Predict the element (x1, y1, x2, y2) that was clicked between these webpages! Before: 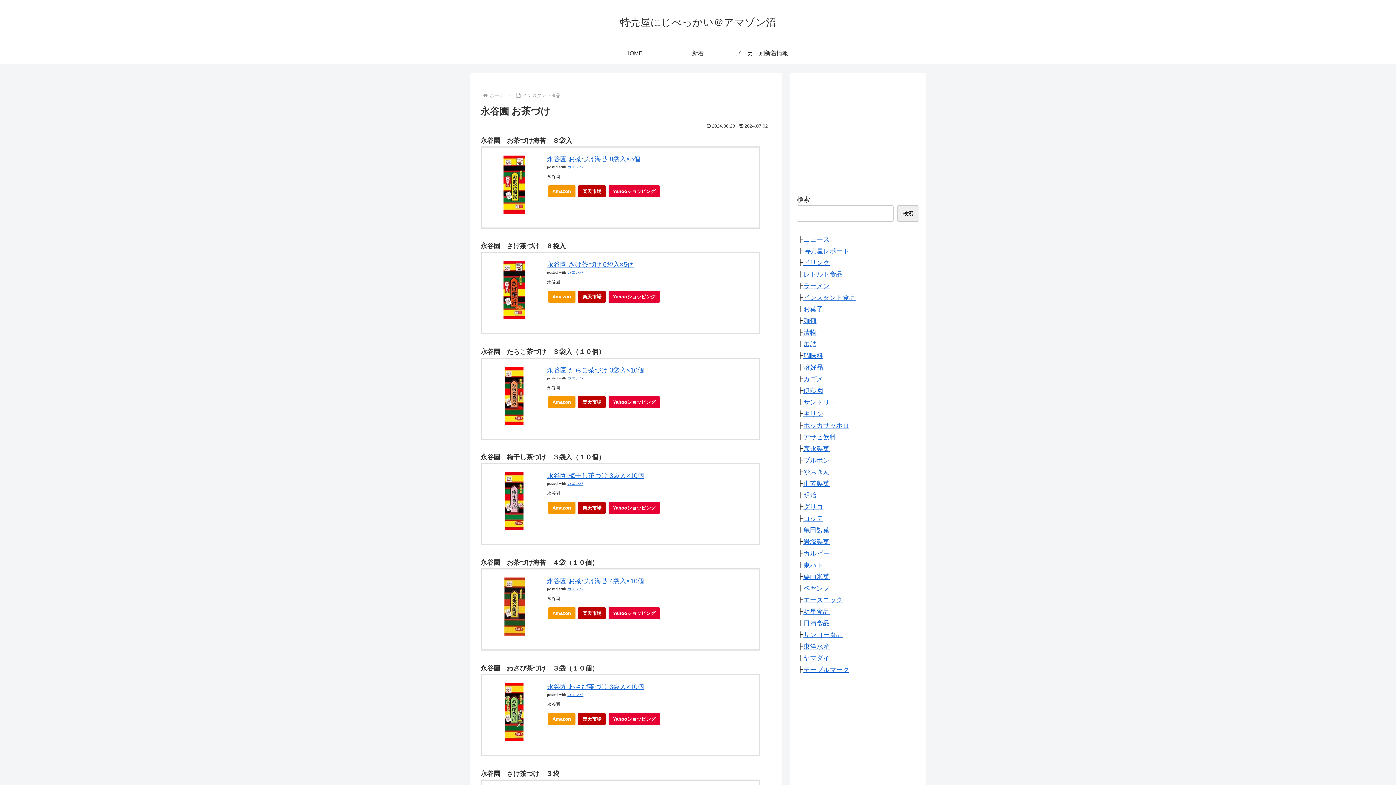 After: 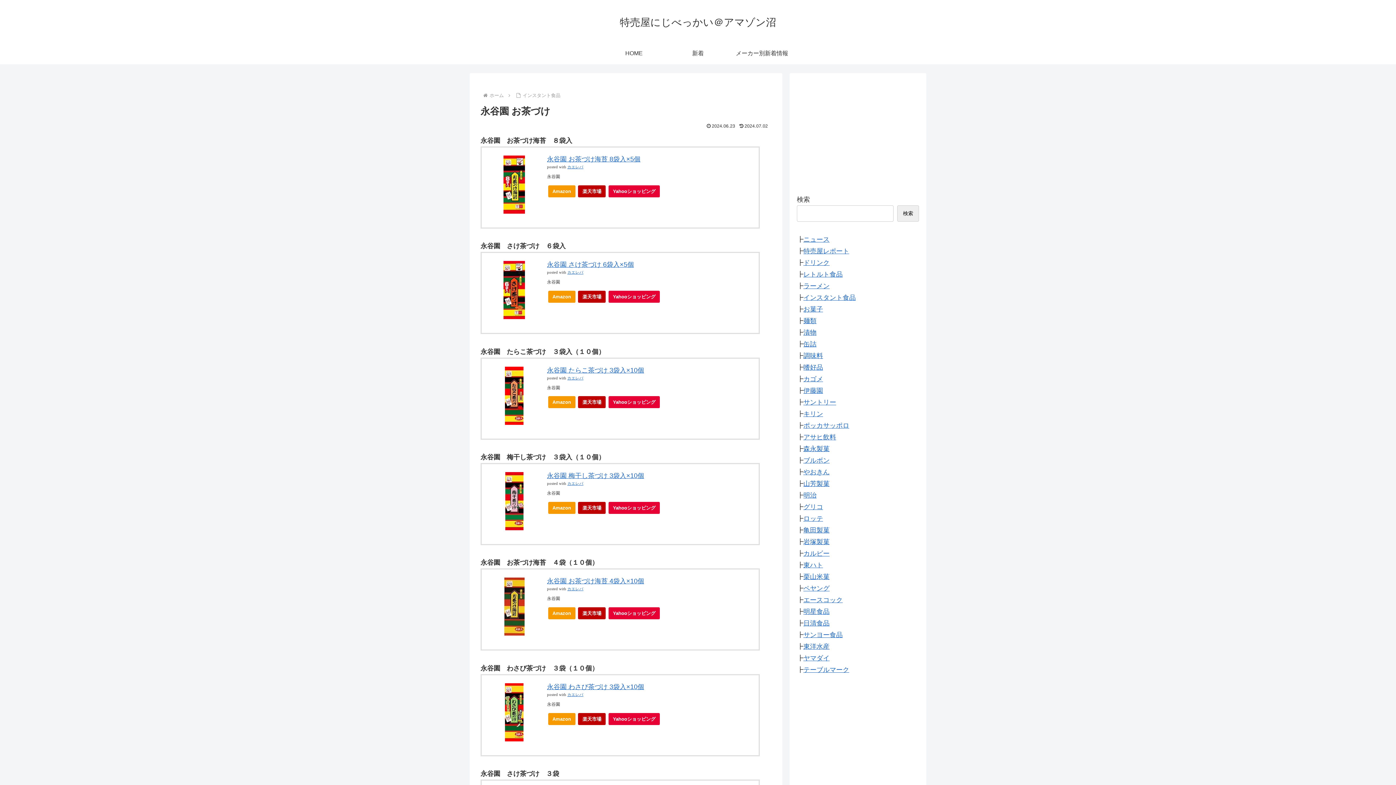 Action: bbox: (490, 683, 538, 741)